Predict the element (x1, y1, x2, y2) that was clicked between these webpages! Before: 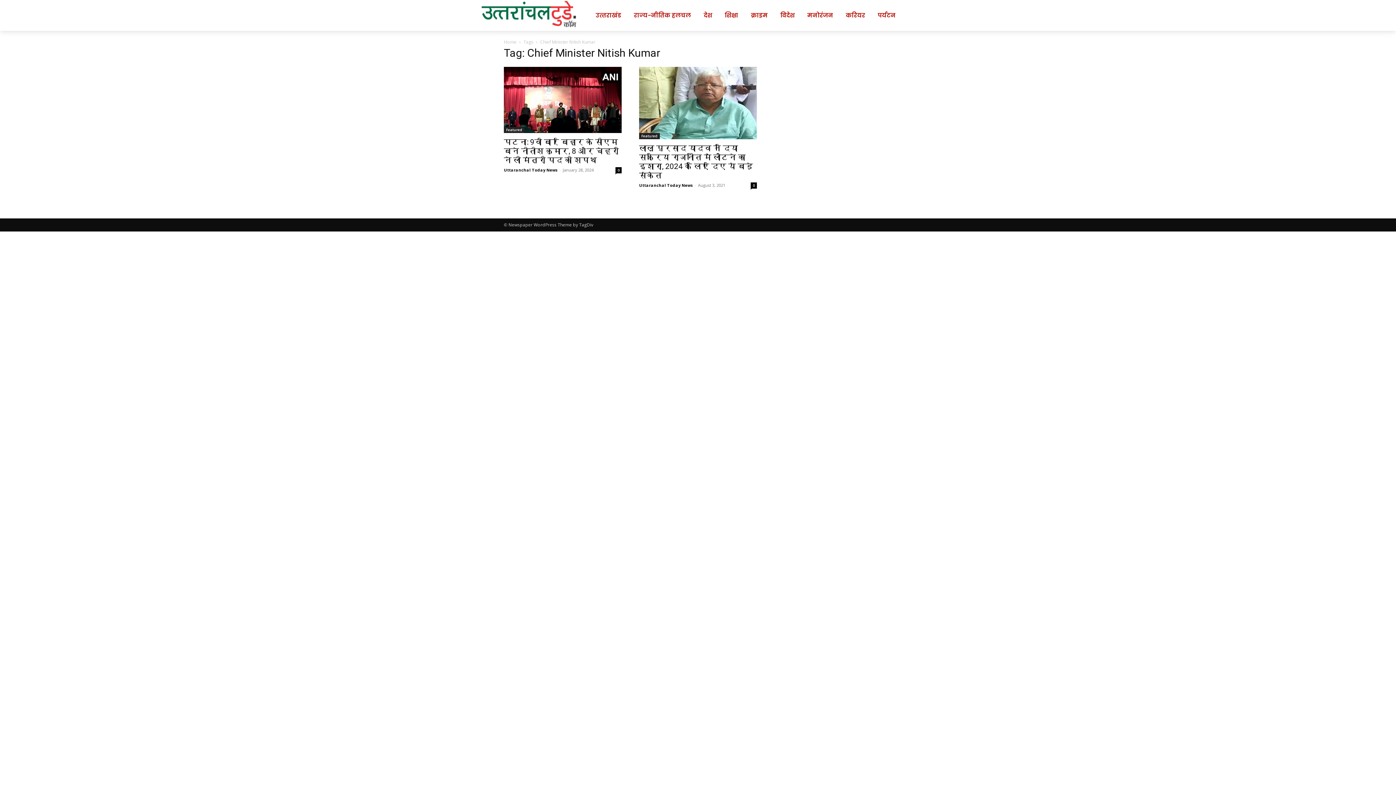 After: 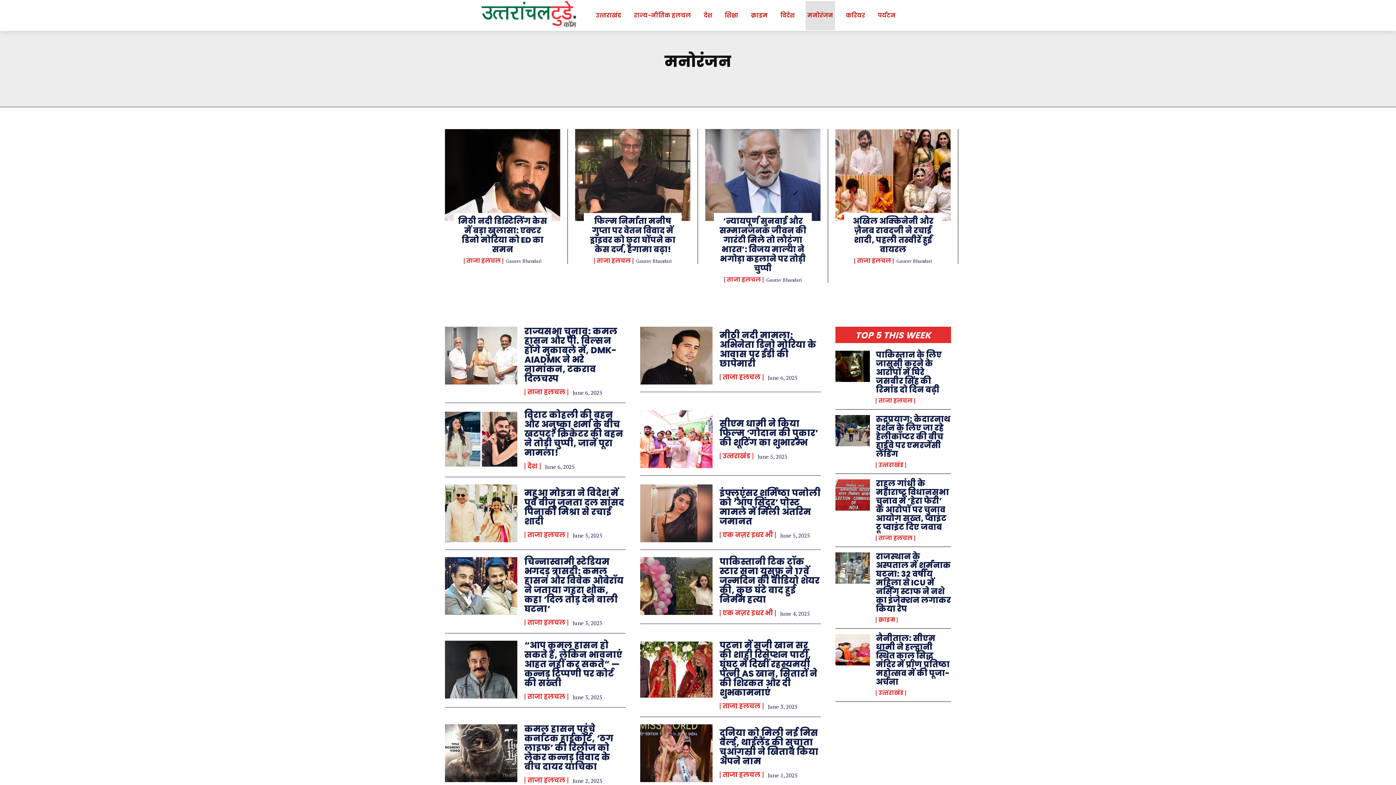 Action: label: मनोरंजन bbox: (805, 1, 835, 30)